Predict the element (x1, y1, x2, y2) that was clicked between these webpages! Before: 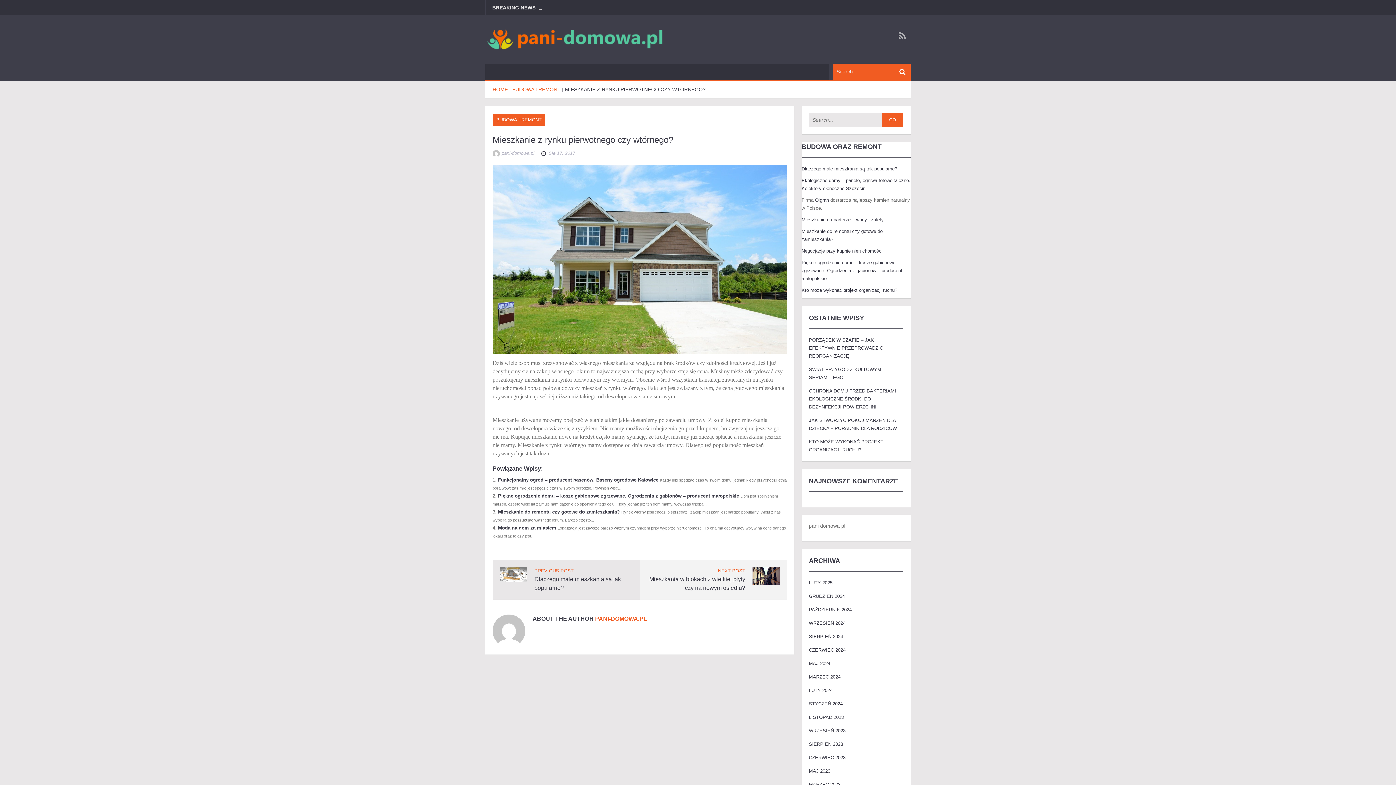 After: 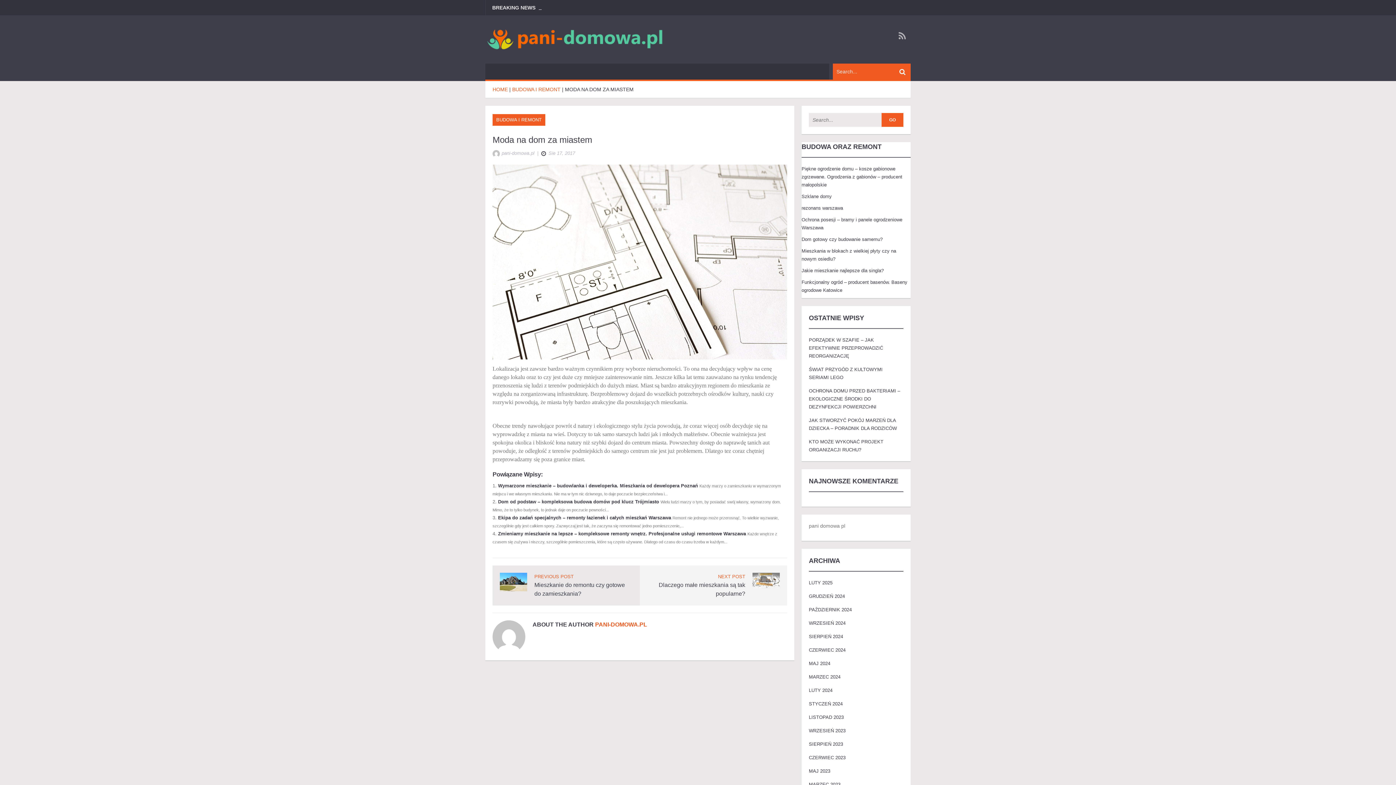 Action: label: Moda na dom za miastem bbox: (498, 525, 556, 530)